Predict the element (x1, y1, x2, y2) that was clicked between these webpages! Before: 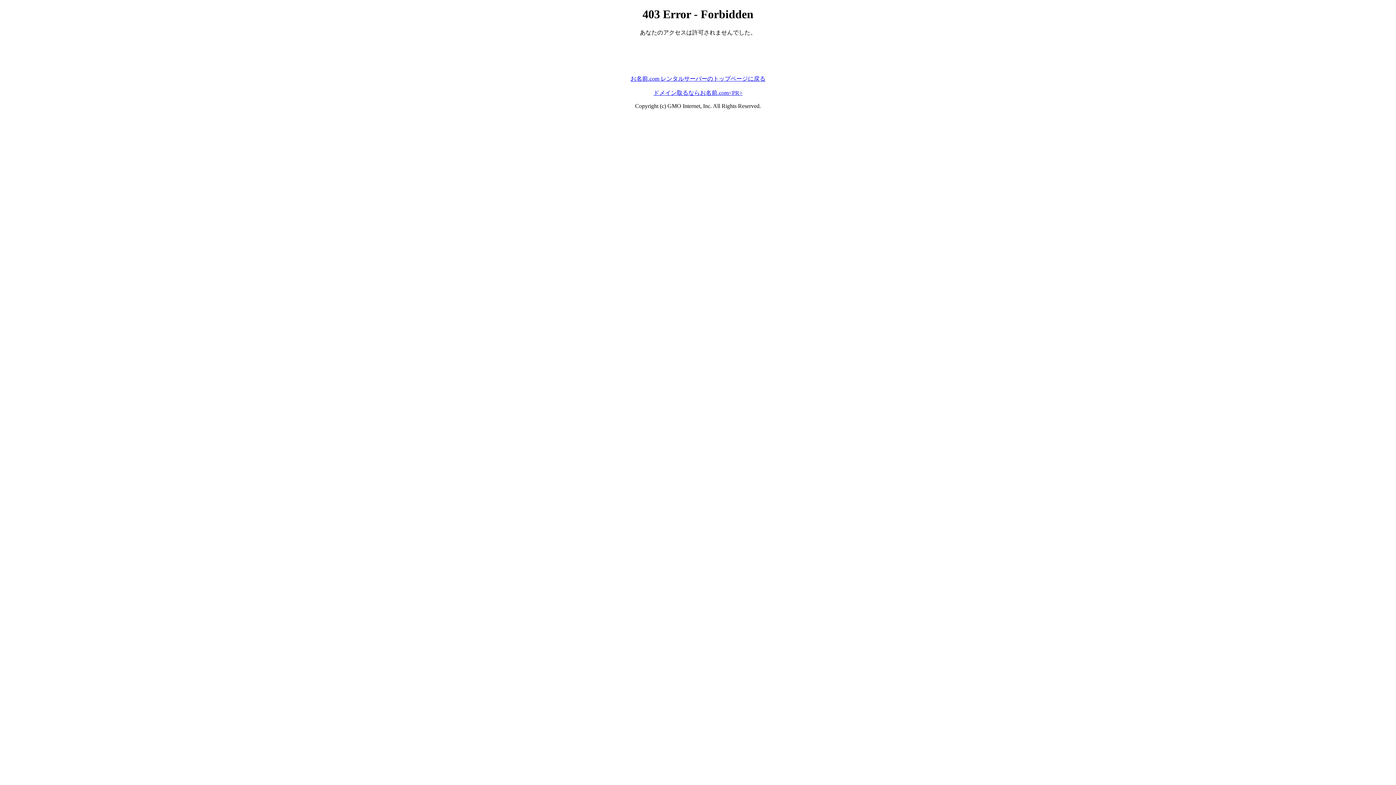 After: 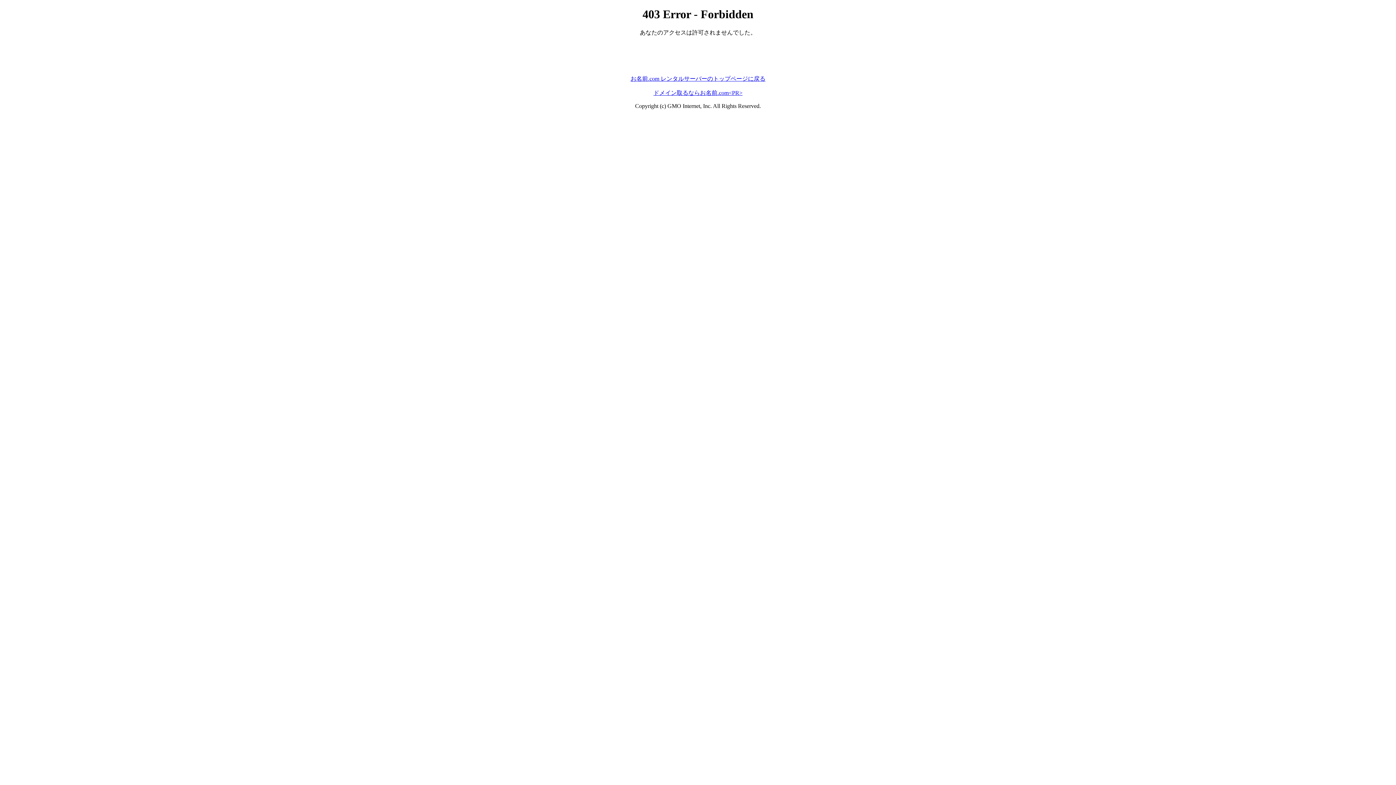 Action: bbox: (630, 75, 765, 81) label: お名前.com レンタルサーバーのトップページに戻る